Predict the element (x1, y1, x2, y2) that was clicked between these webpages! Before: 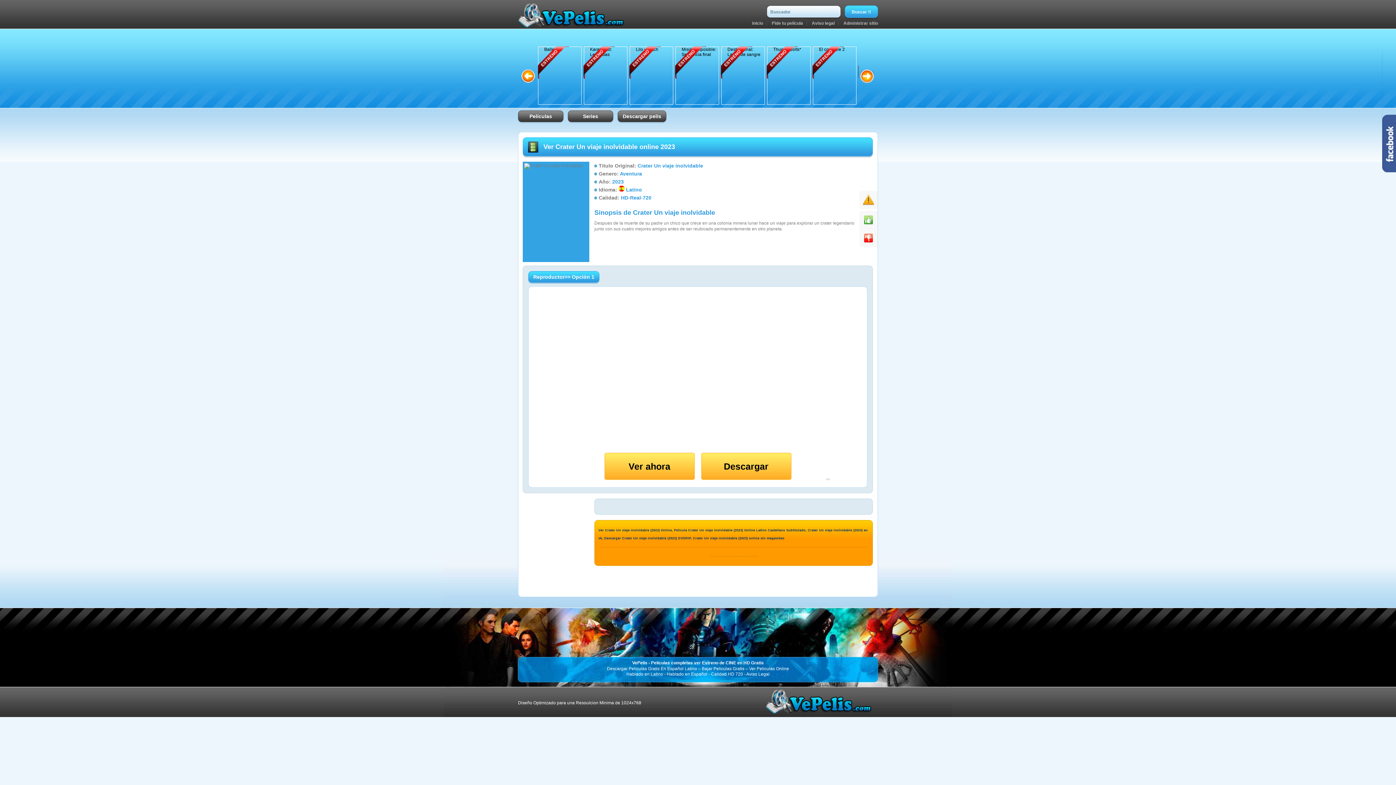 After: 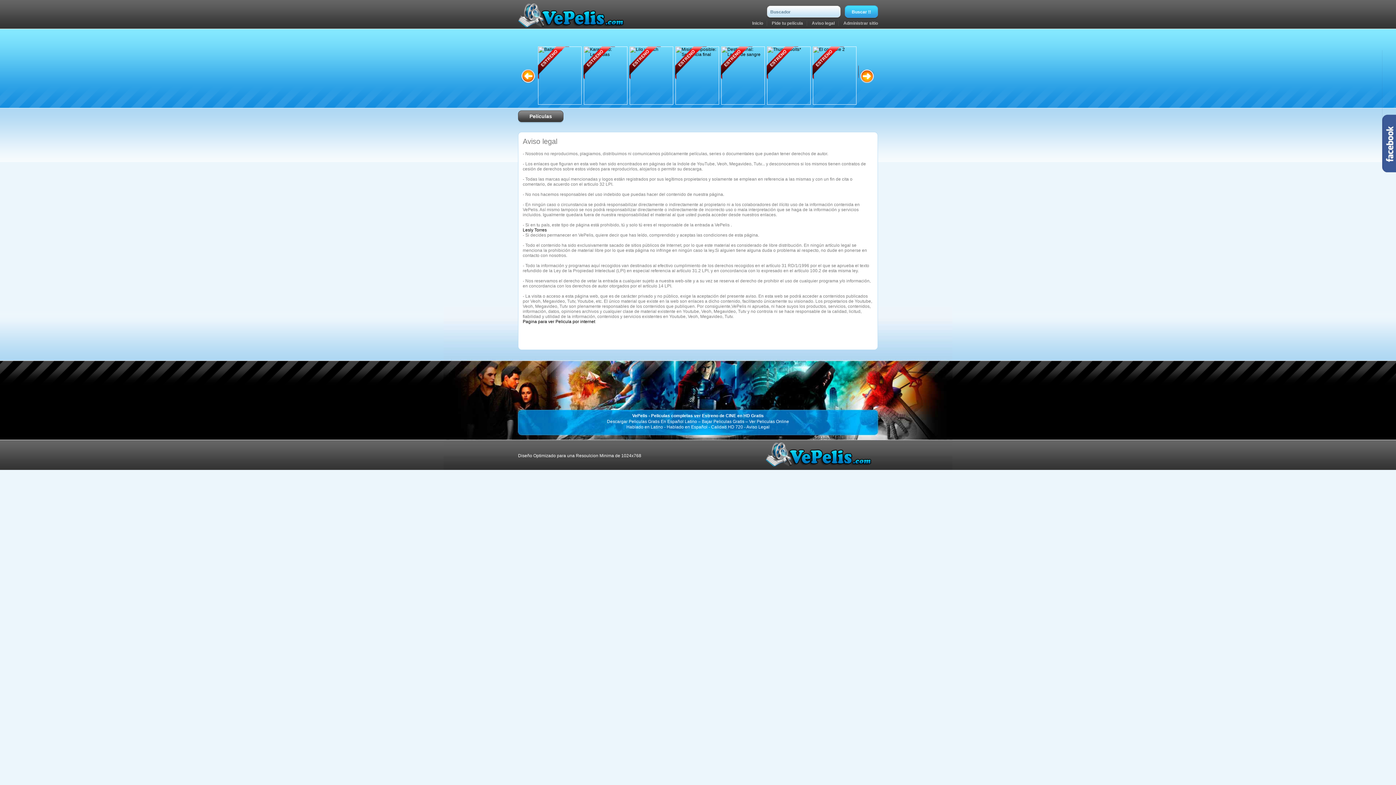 Action: bbox: (744, 672, 769, 677) label: - Aviso Legal